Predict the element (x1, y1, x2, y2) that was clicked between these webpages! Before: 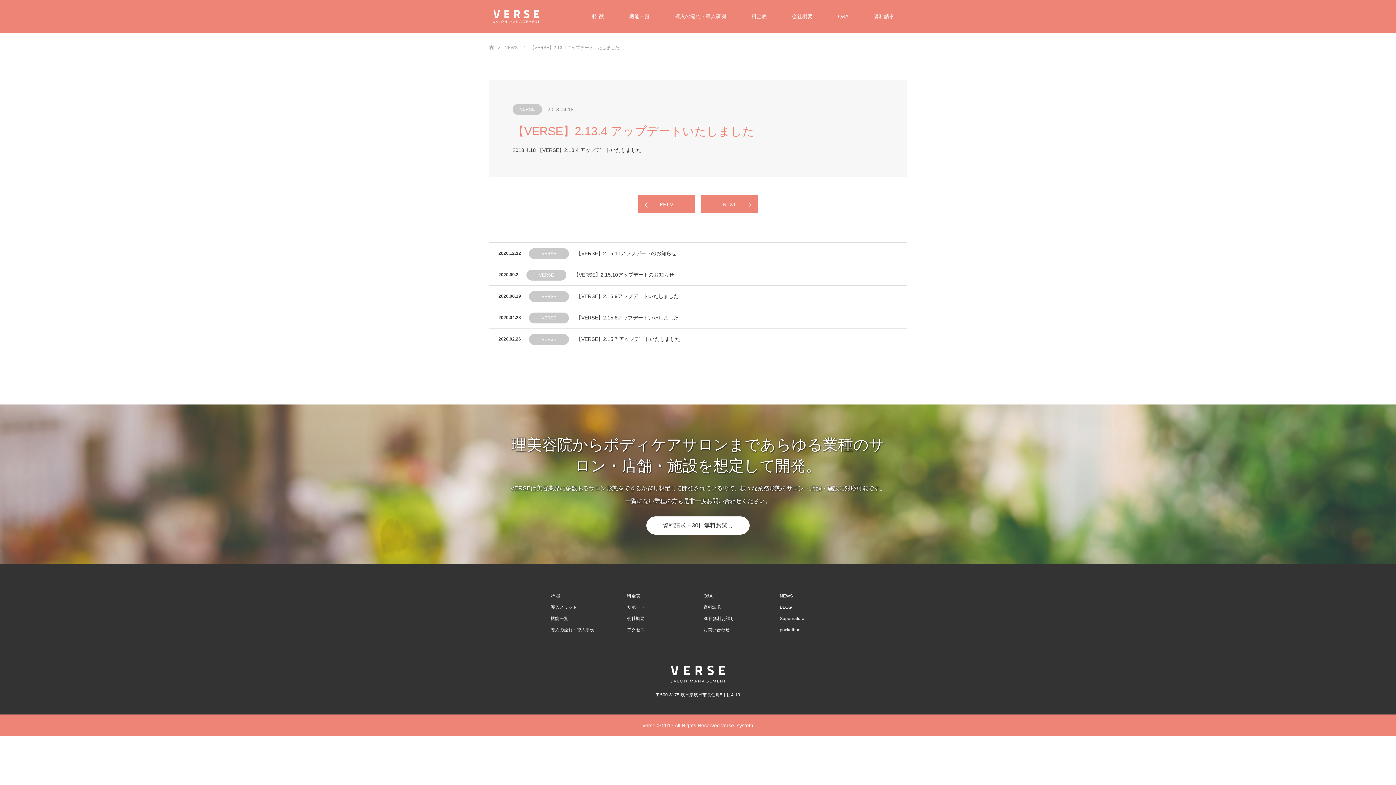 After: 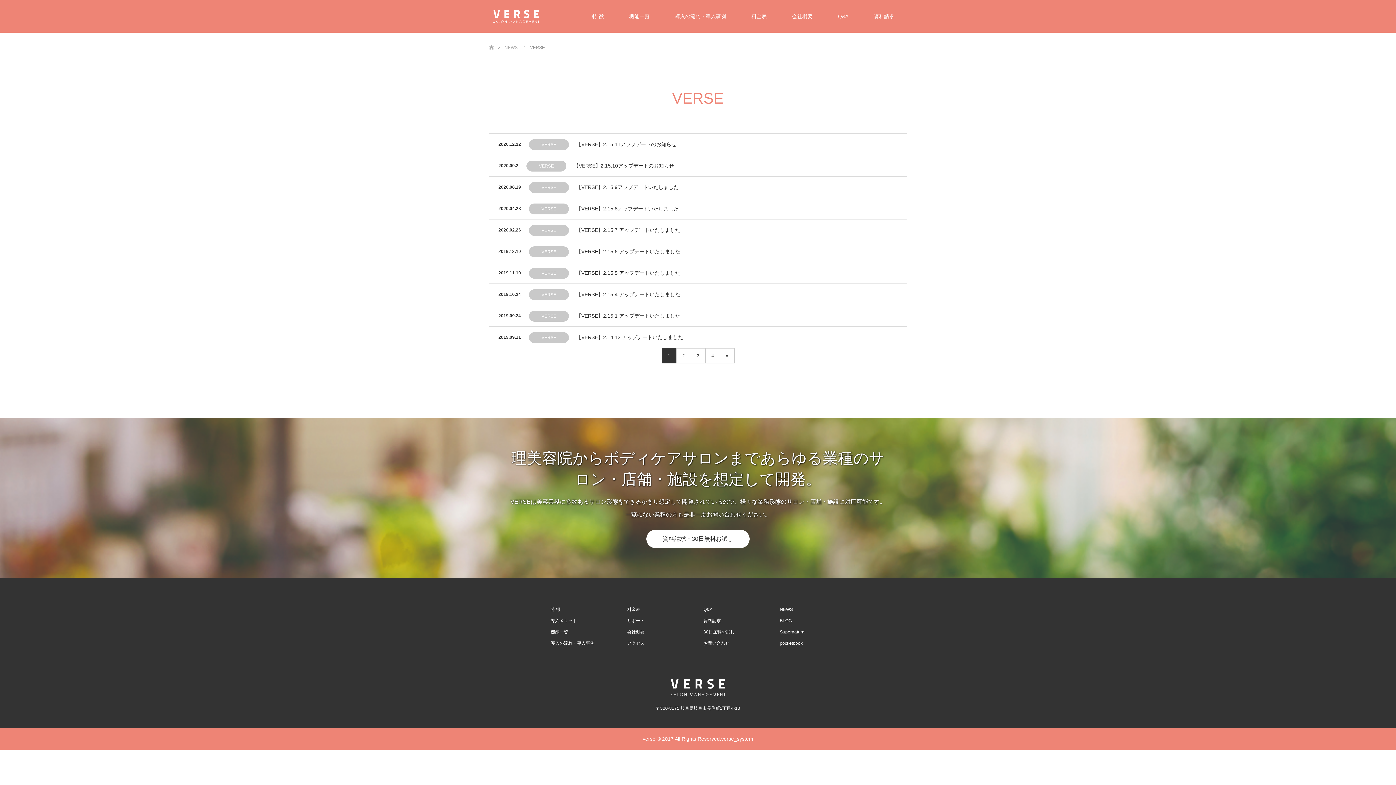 Action: bbox: (529, 248, 569, 259) label: VERSE